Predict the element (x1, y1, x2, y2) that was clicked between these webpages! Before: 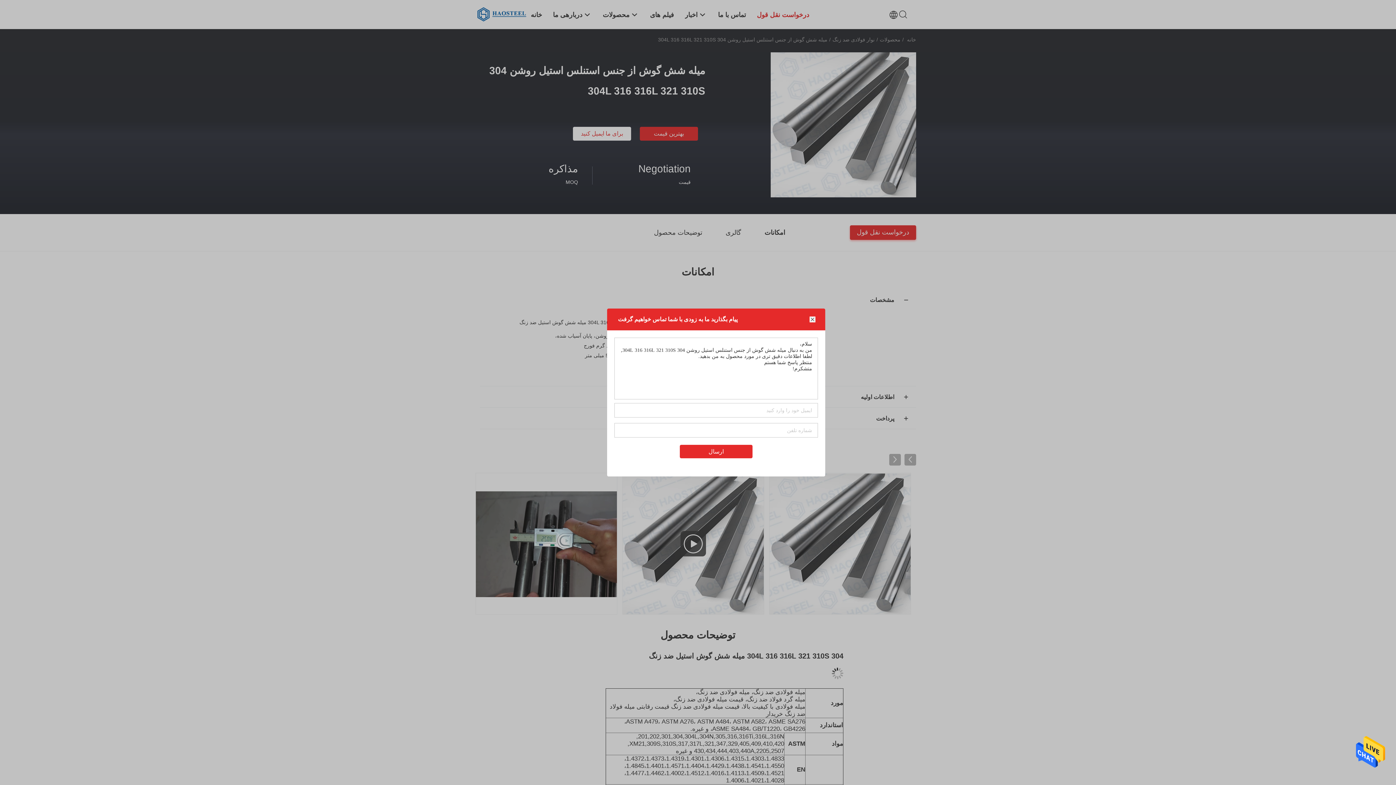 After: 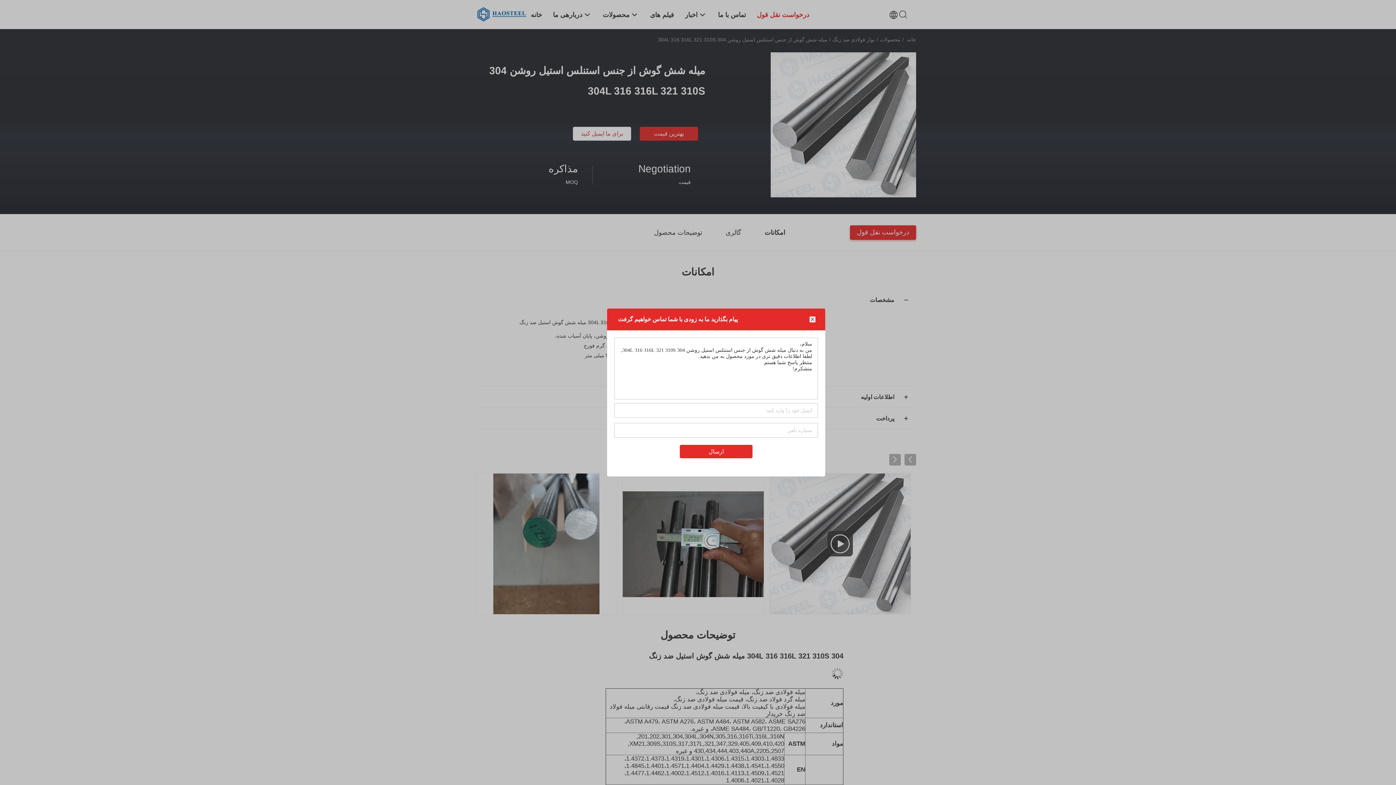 Action: bbox: (1356, 767, 1385, 772)